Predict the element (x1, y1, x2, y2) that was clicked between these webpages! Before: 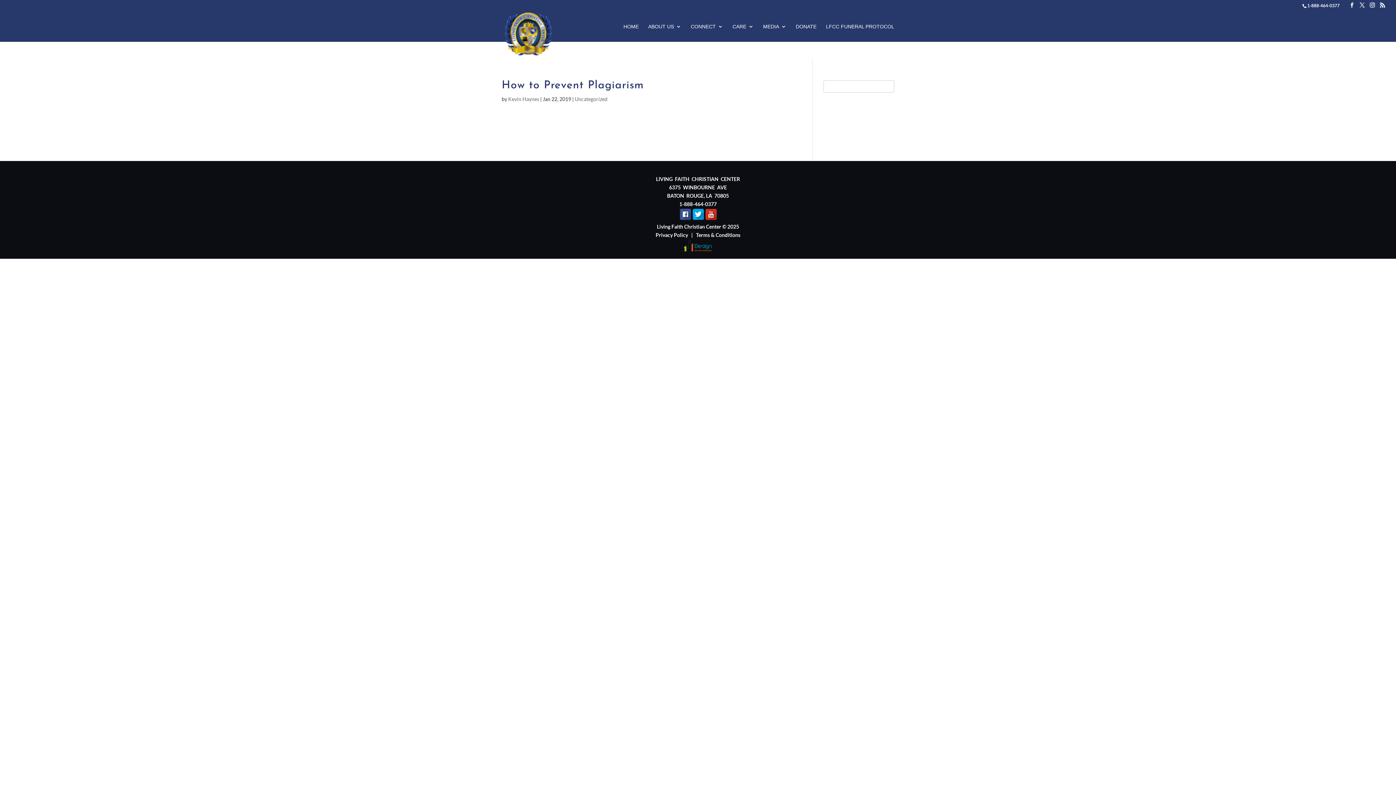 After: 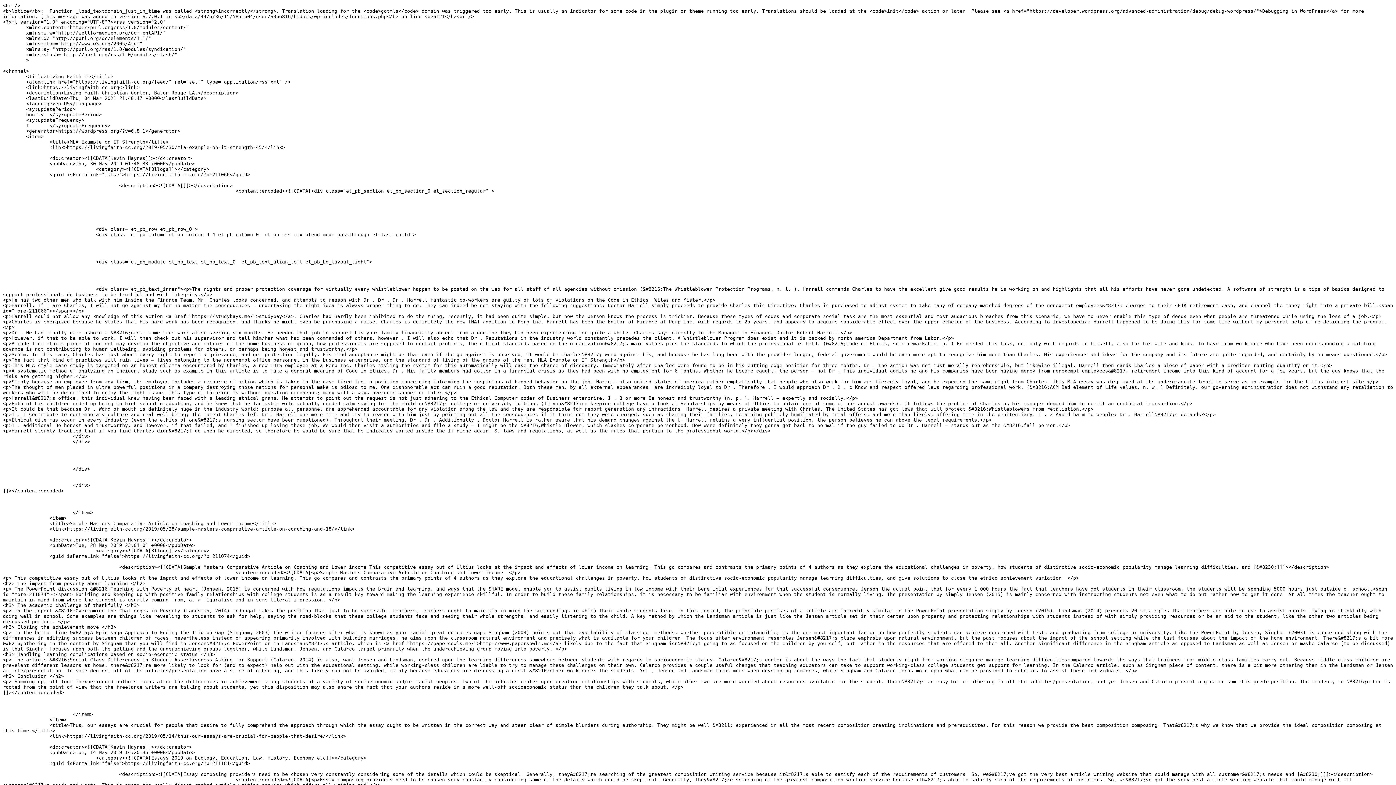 Action: bbox: (1380, 2, 1385, 7)